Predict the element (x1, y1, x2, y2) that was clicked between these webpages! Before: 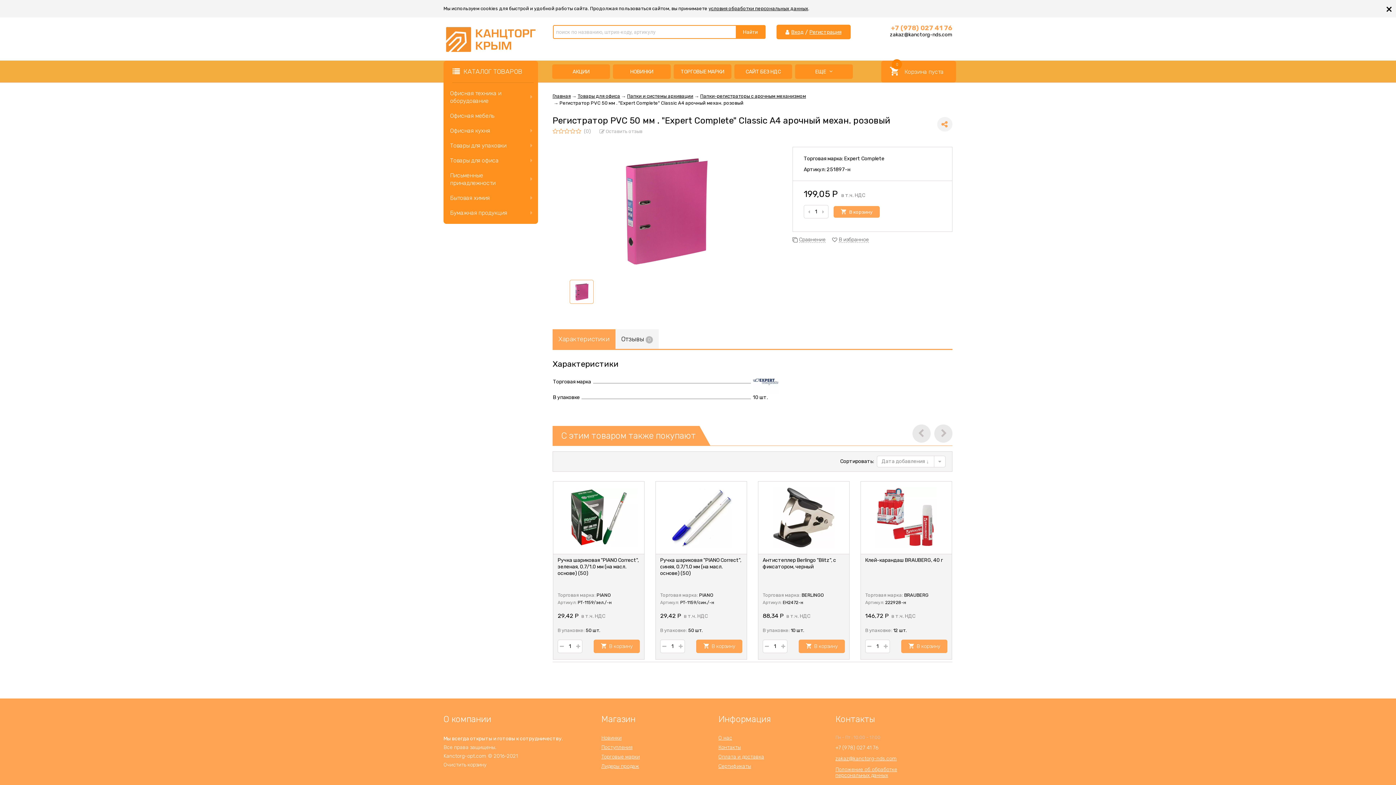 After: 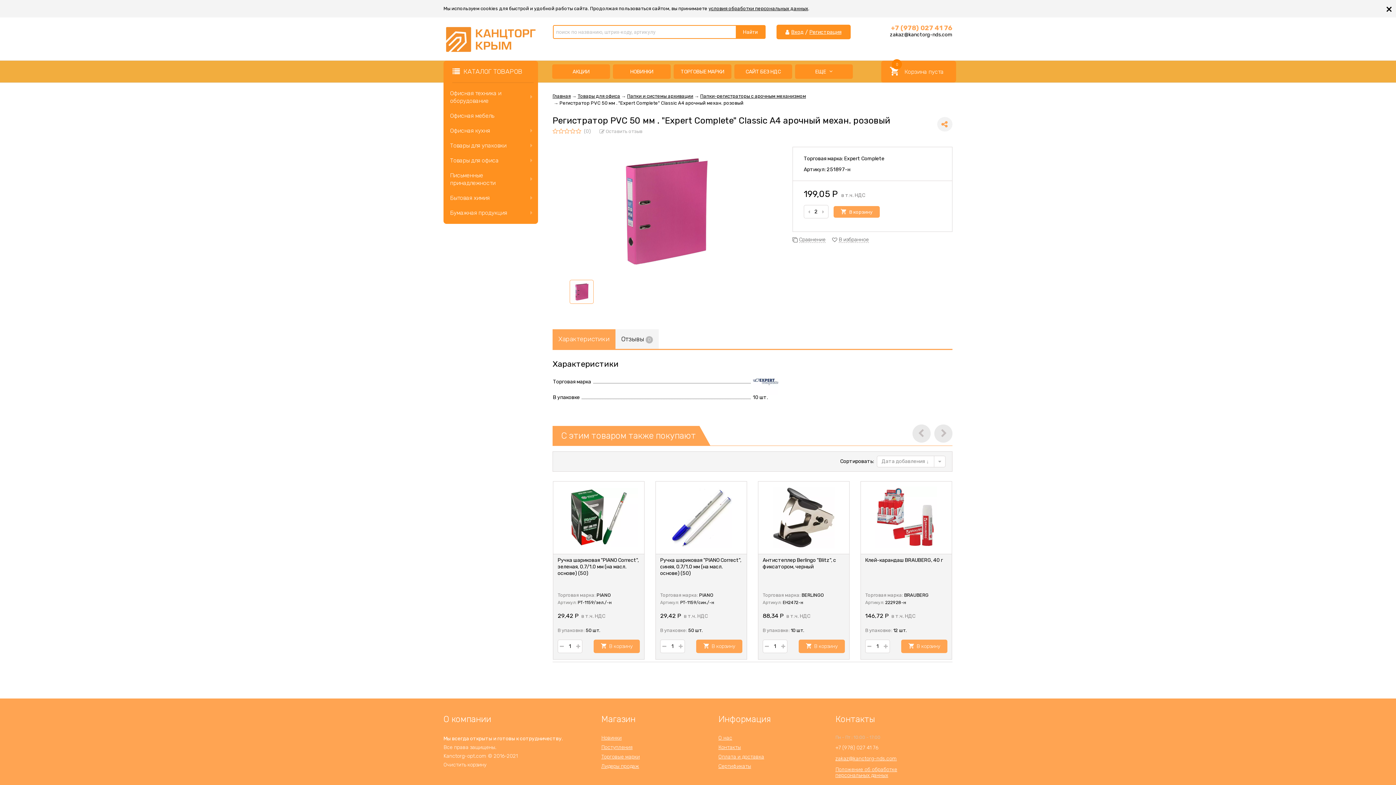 Action: bbox: (820, 205, 828, 218)